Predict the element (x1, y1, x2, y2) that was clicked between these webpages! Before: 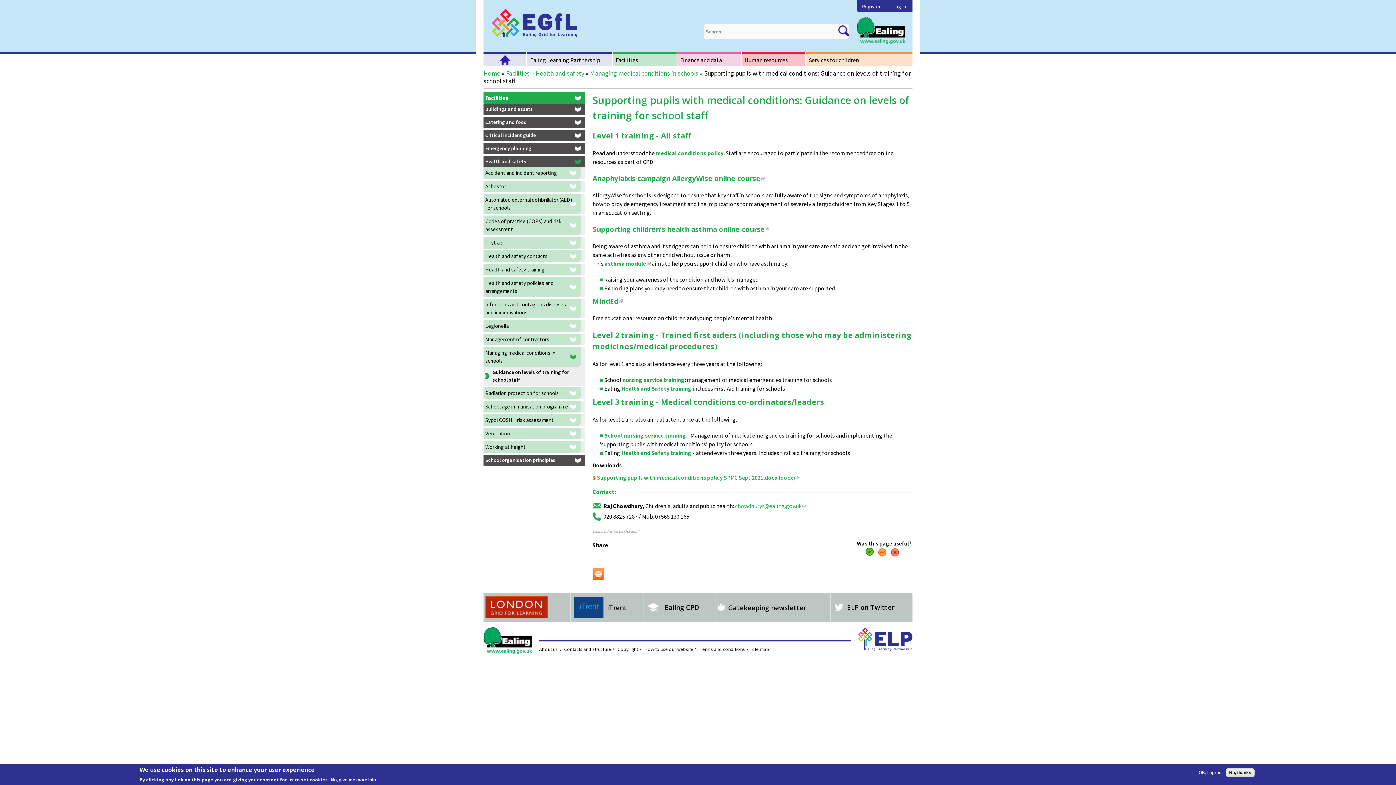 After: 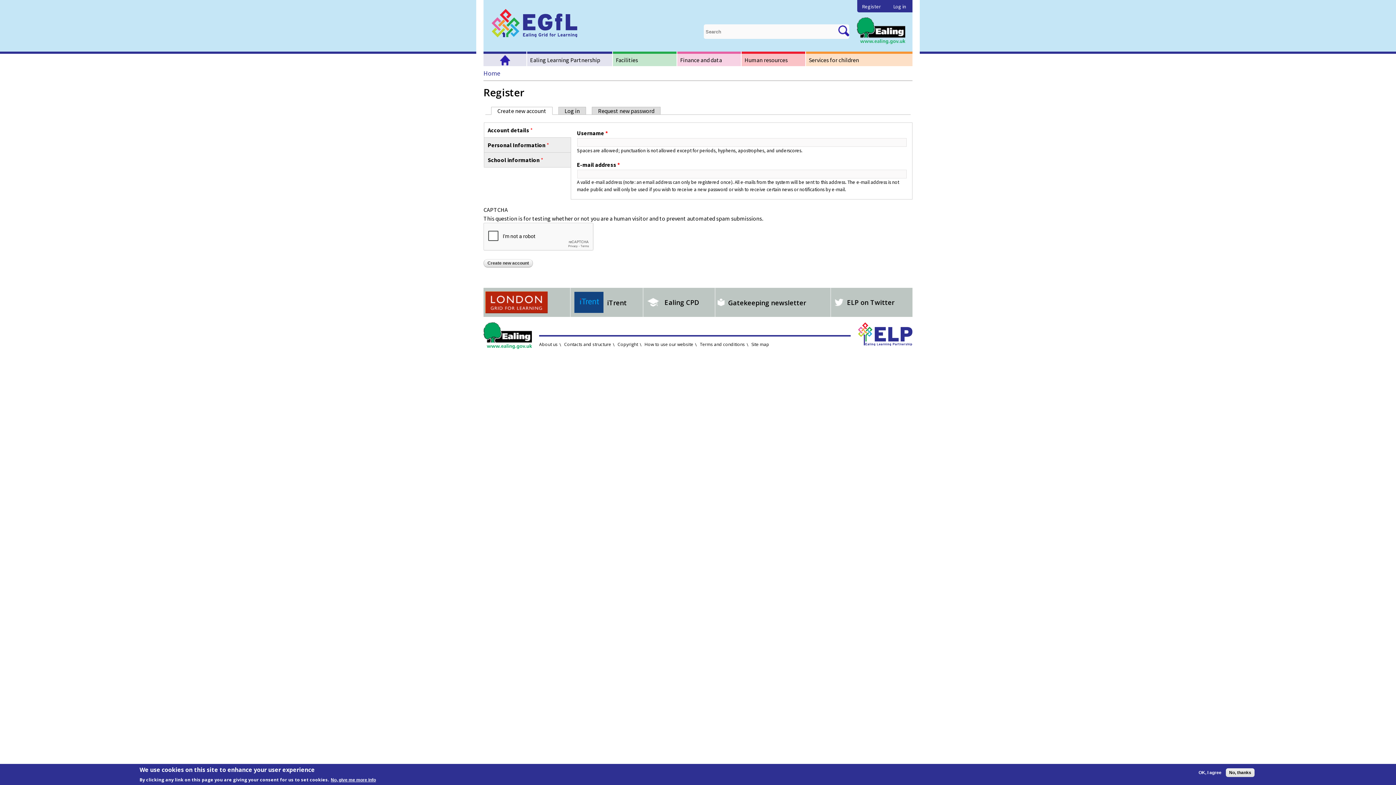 Action: bbox: (860, 1, 884, 12) label: Register